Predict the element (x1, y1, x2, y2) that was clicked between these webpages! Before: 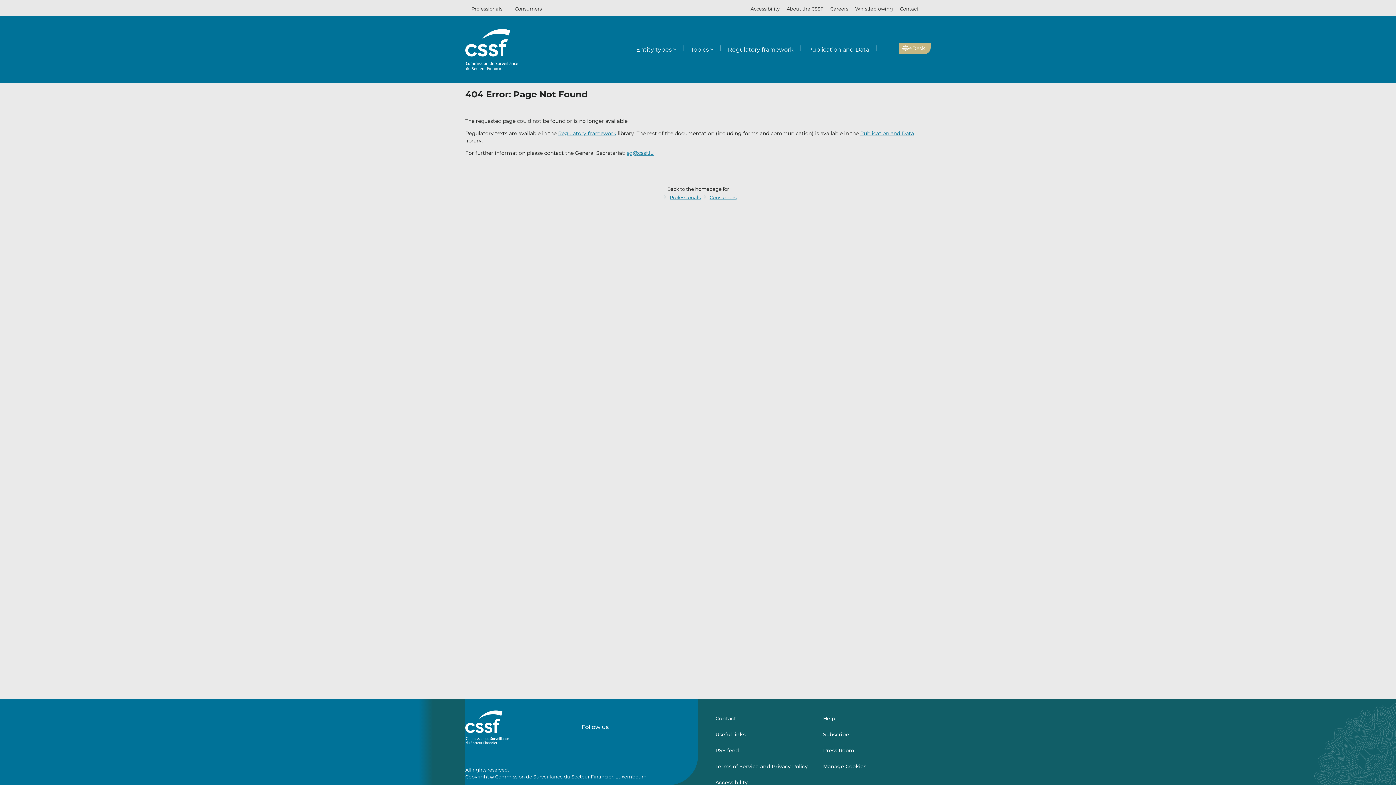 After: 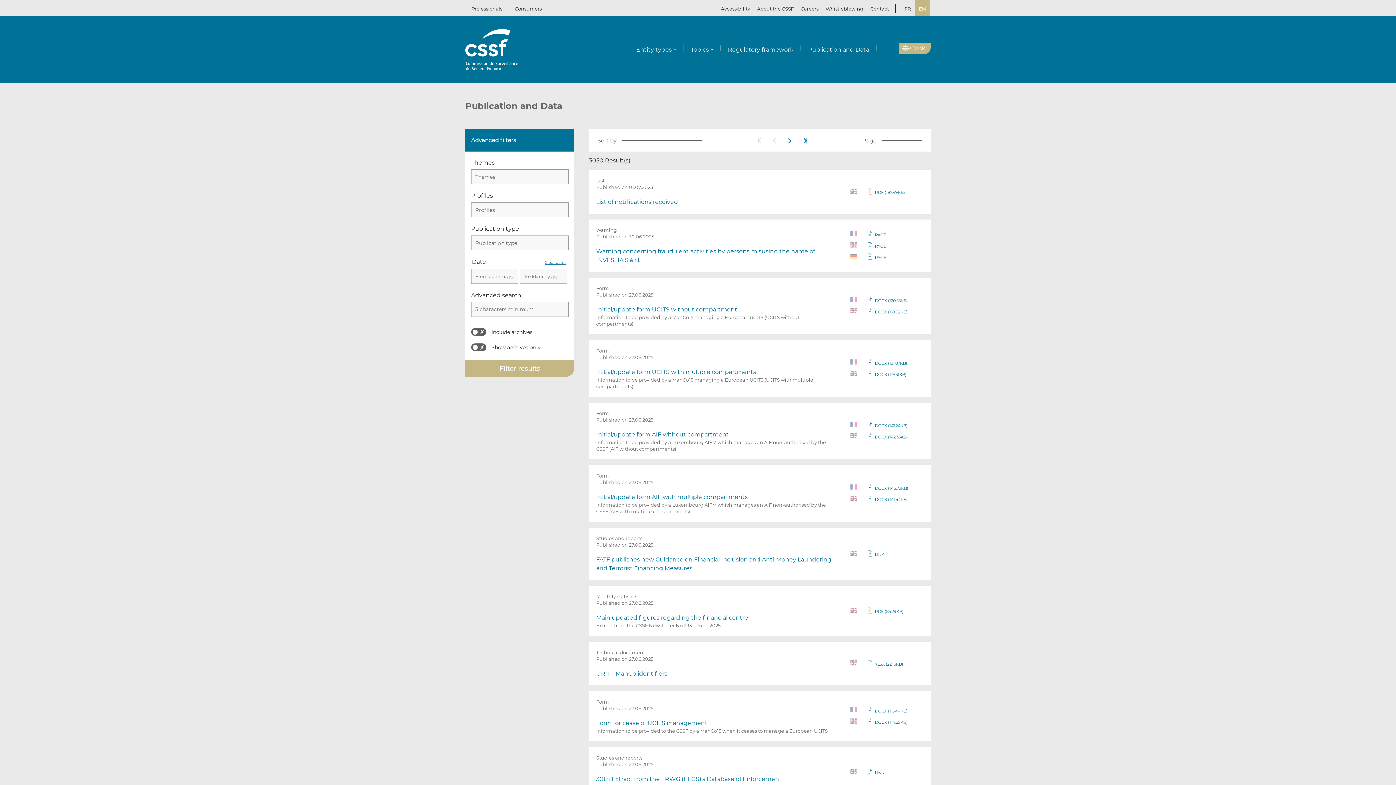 Action: bbox: (801, 42, 876, 56) label: Publication and Data